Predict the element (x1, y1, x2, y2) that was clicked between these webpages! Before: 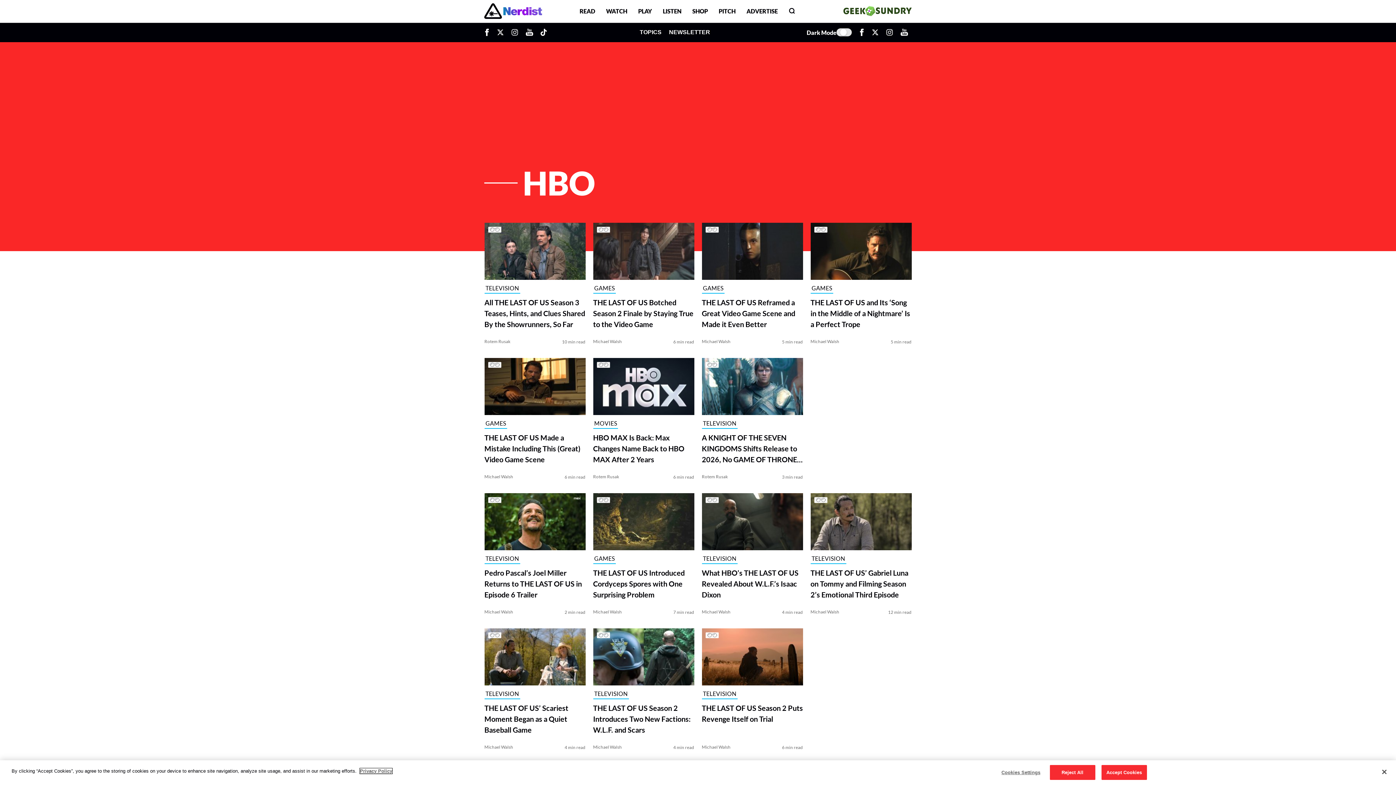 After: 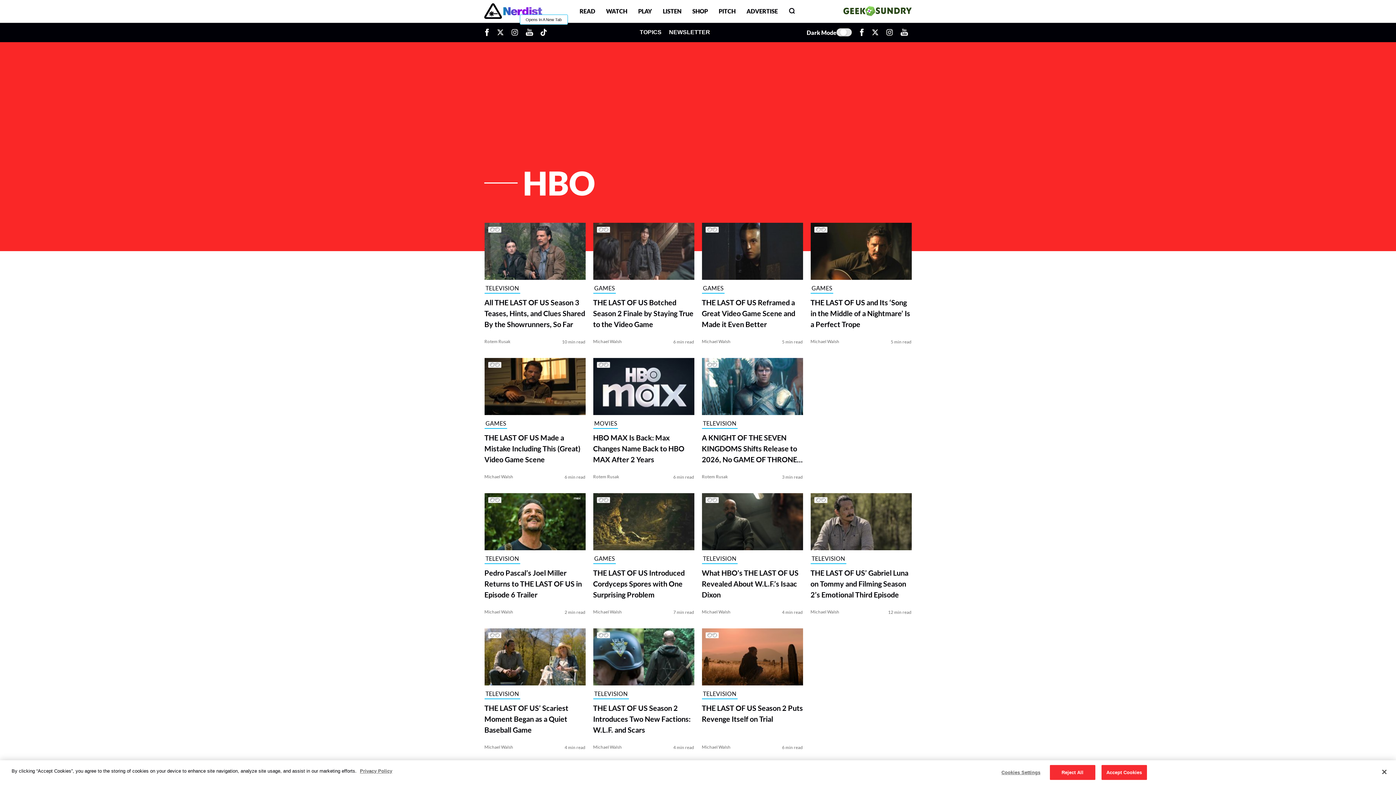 Action: label: Opens In A New Tab bbox: (537, 22, 550, 41)